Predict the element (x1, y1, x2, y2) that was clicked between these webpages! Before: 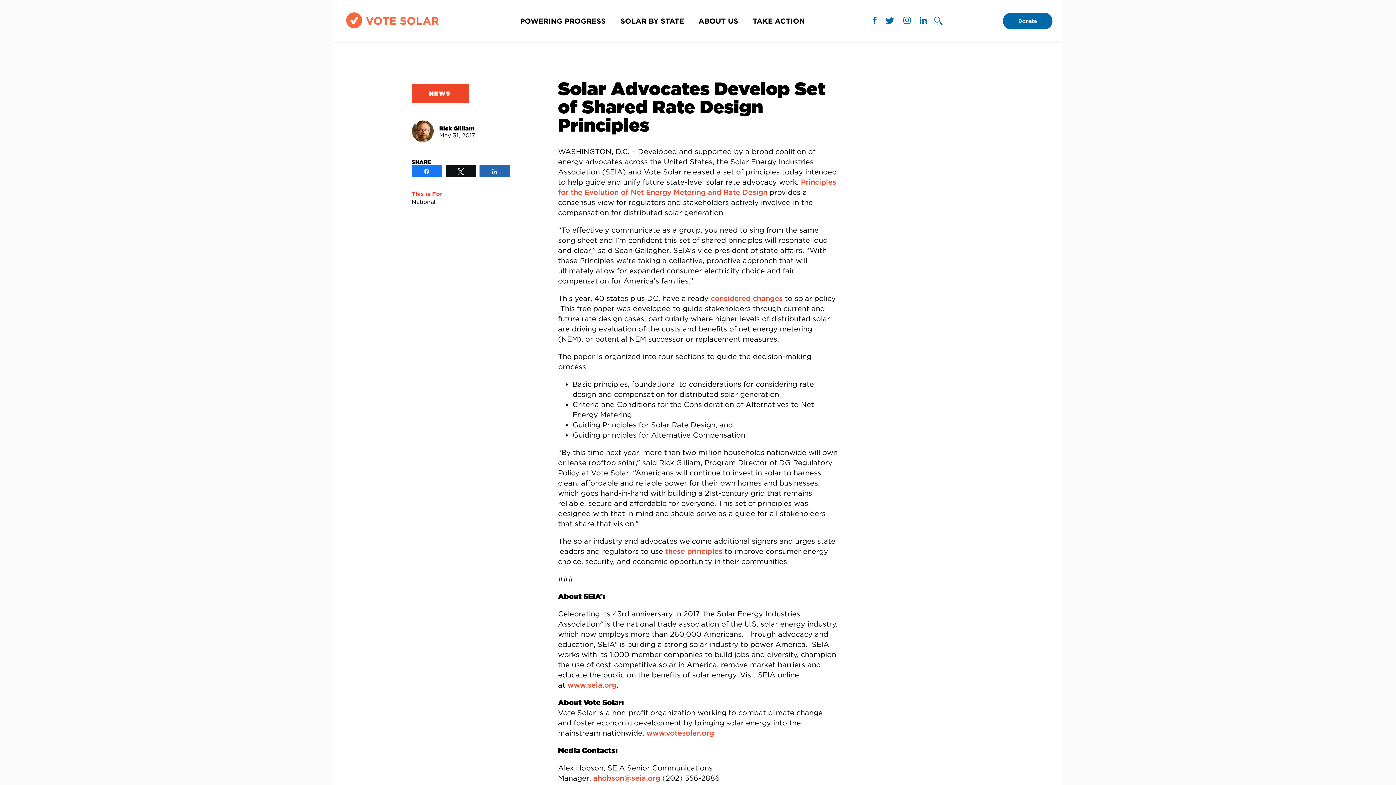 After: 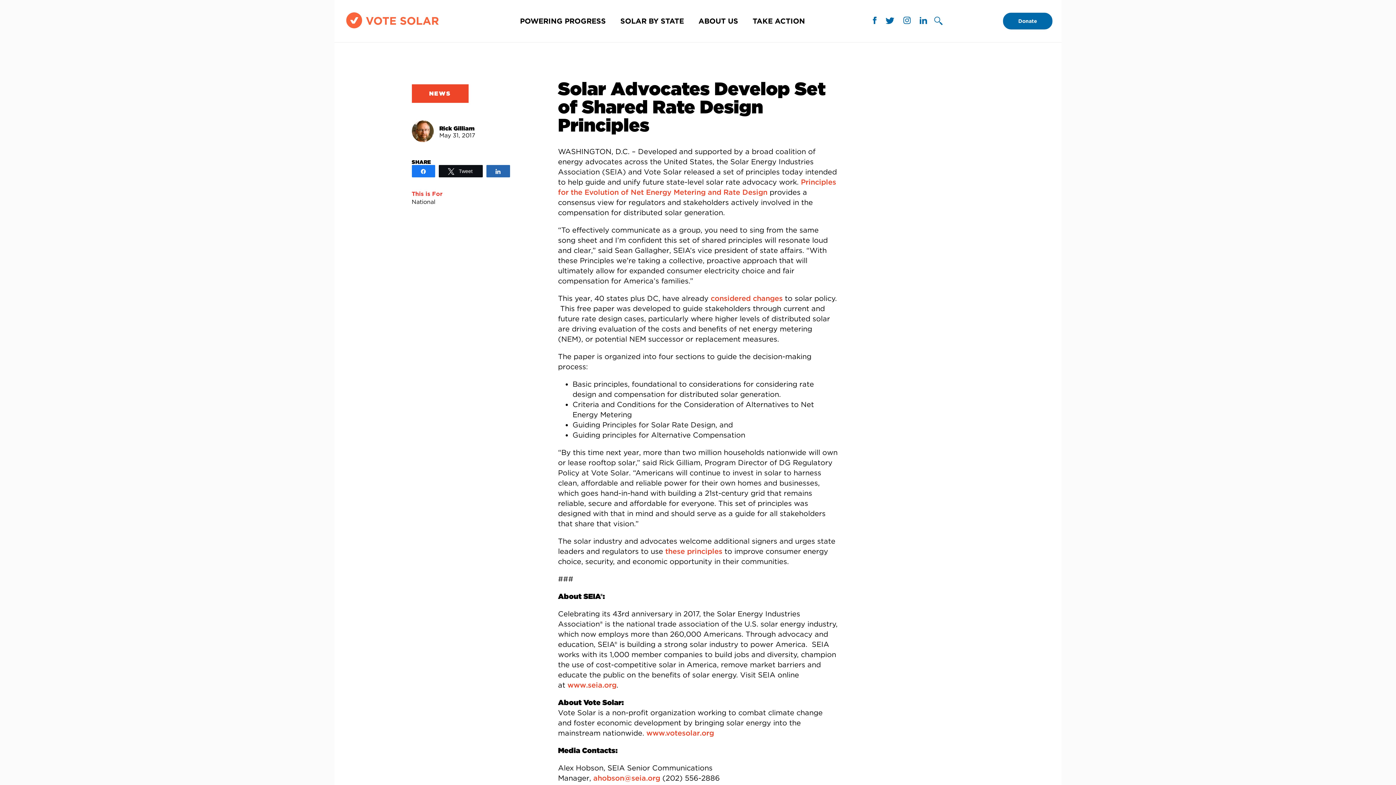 Action: label: Tweet bbox: (446, 165, 475, 176)